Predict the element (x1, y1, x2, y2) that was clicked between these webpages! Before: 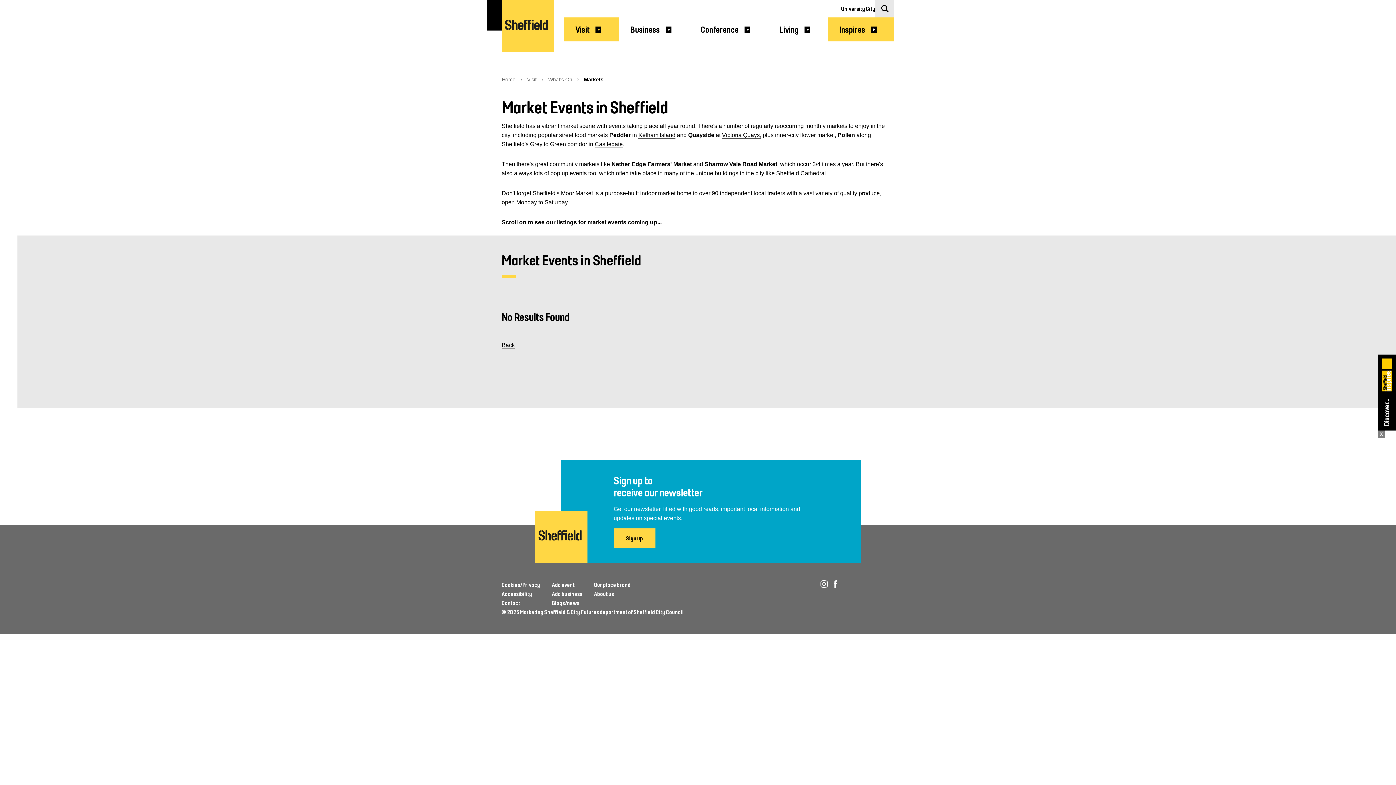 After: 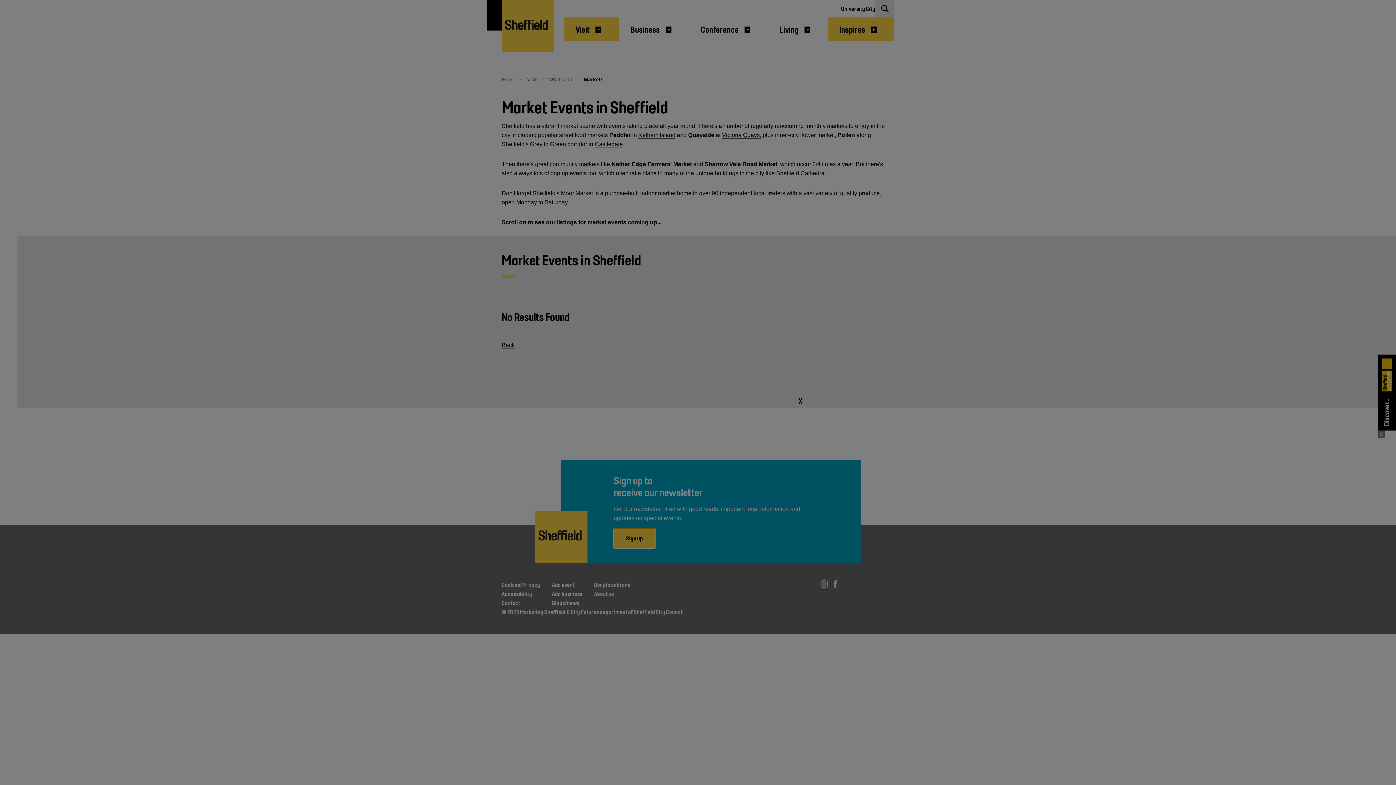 Action: label: Sign up bbox: (613, 528, 655, 548)